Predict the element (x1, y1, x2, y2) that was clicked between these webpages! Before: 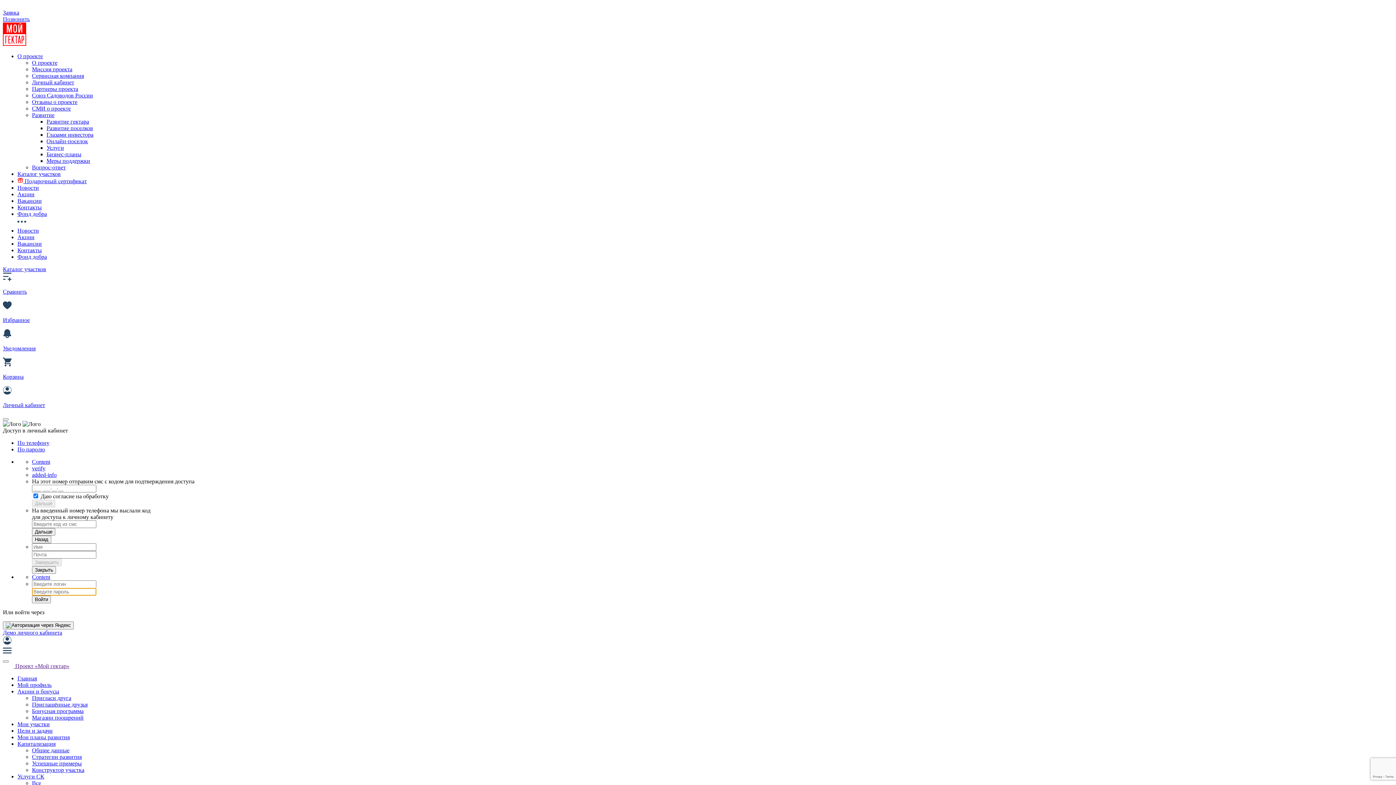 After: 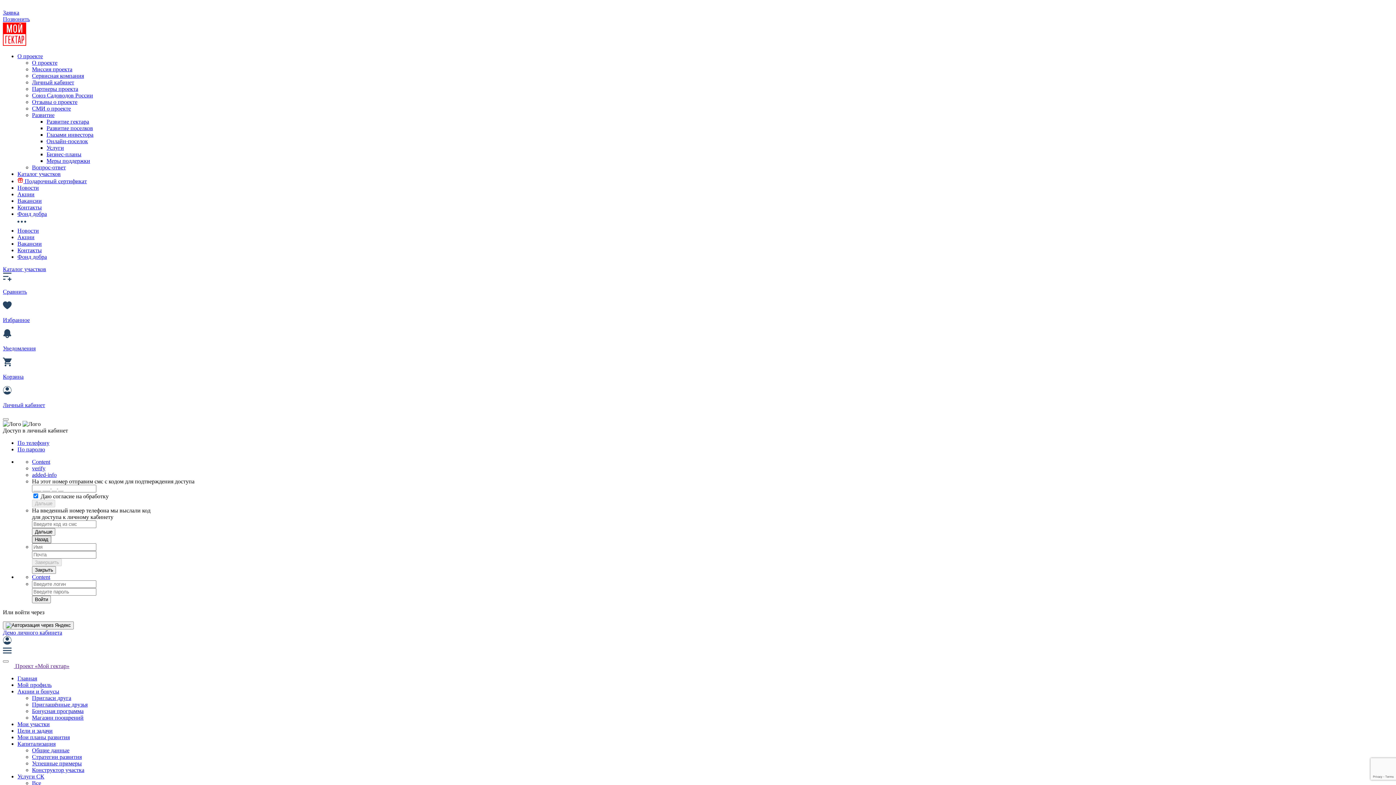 Action: label: Назад bbox: (32, 536, 51, 543)